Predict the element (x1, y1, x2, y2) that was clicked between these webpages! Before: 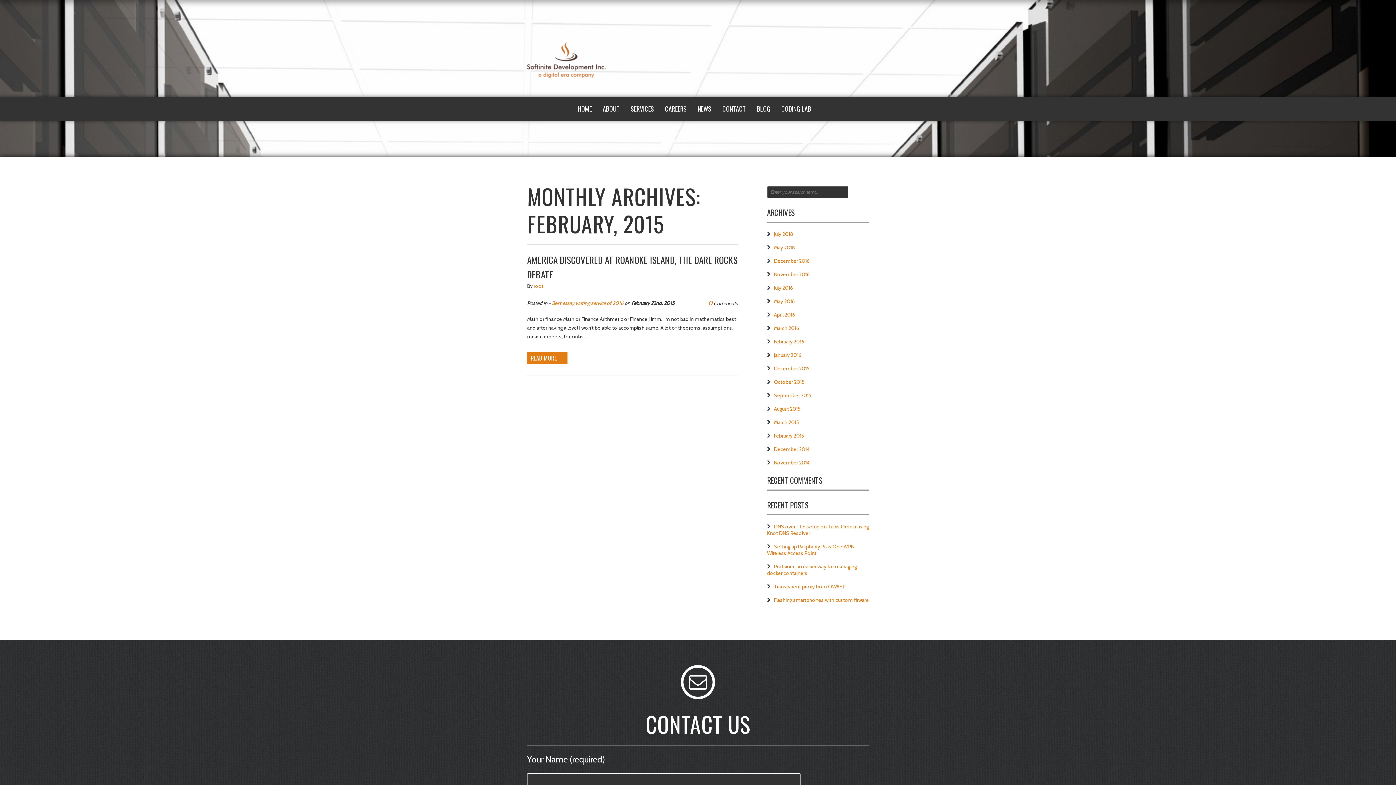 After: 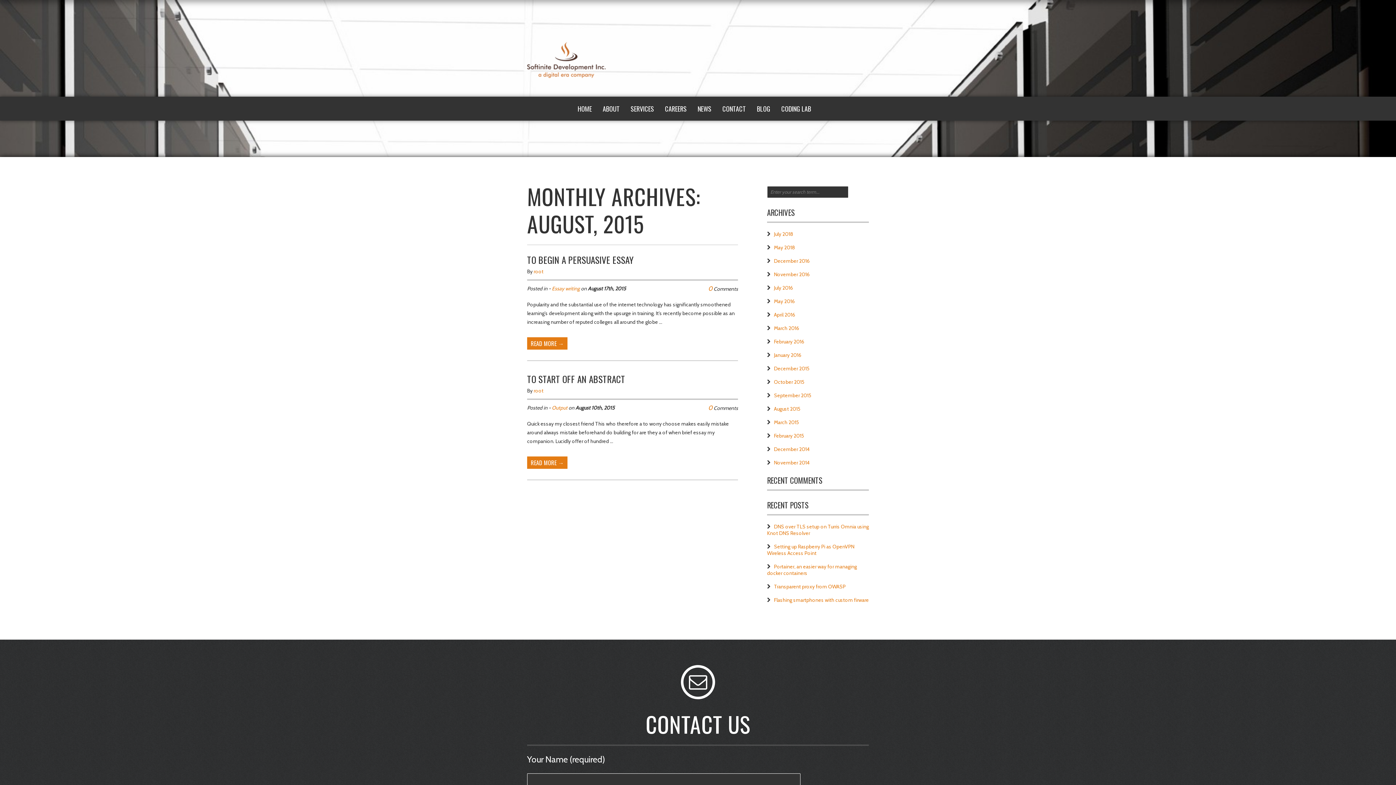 Action: label: August 2015 bbox: (774, 405, 800, 412)